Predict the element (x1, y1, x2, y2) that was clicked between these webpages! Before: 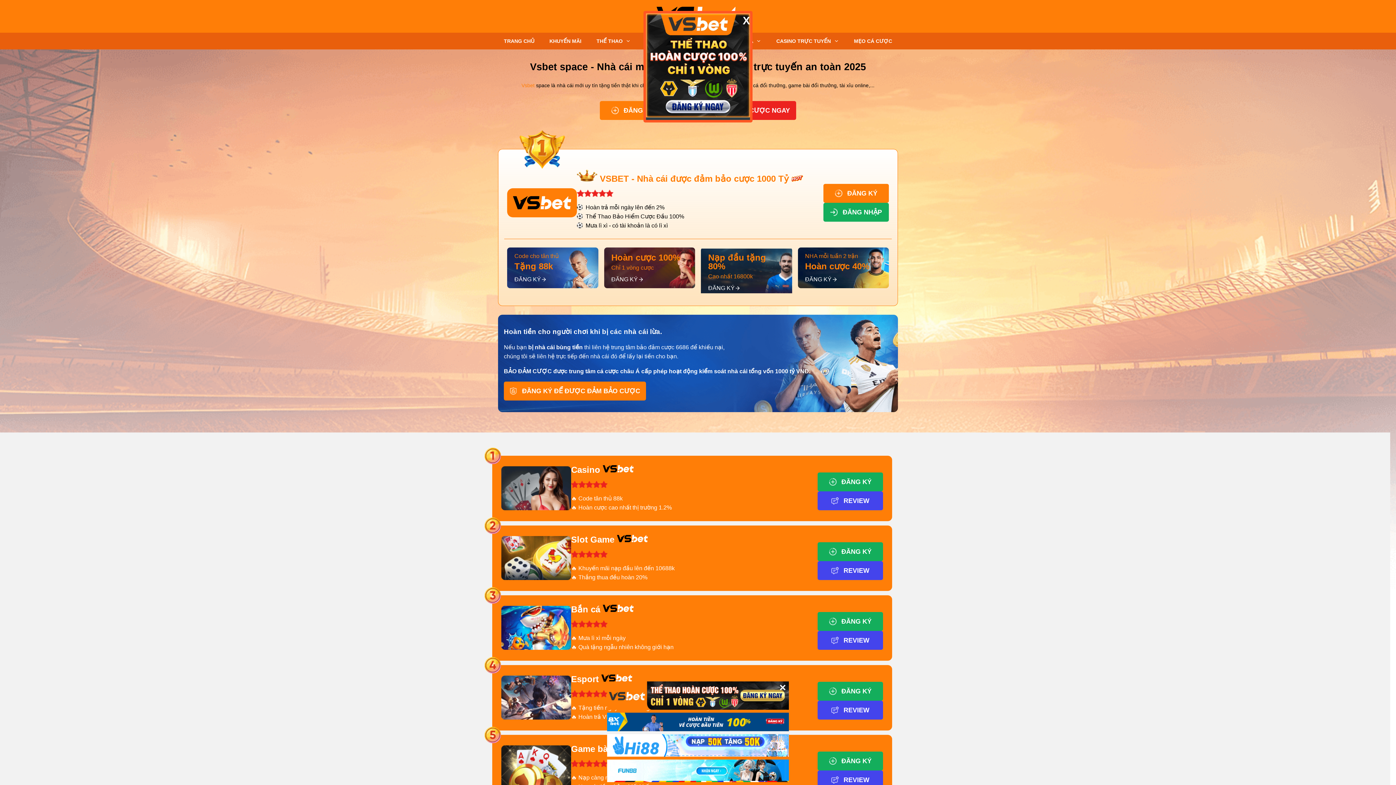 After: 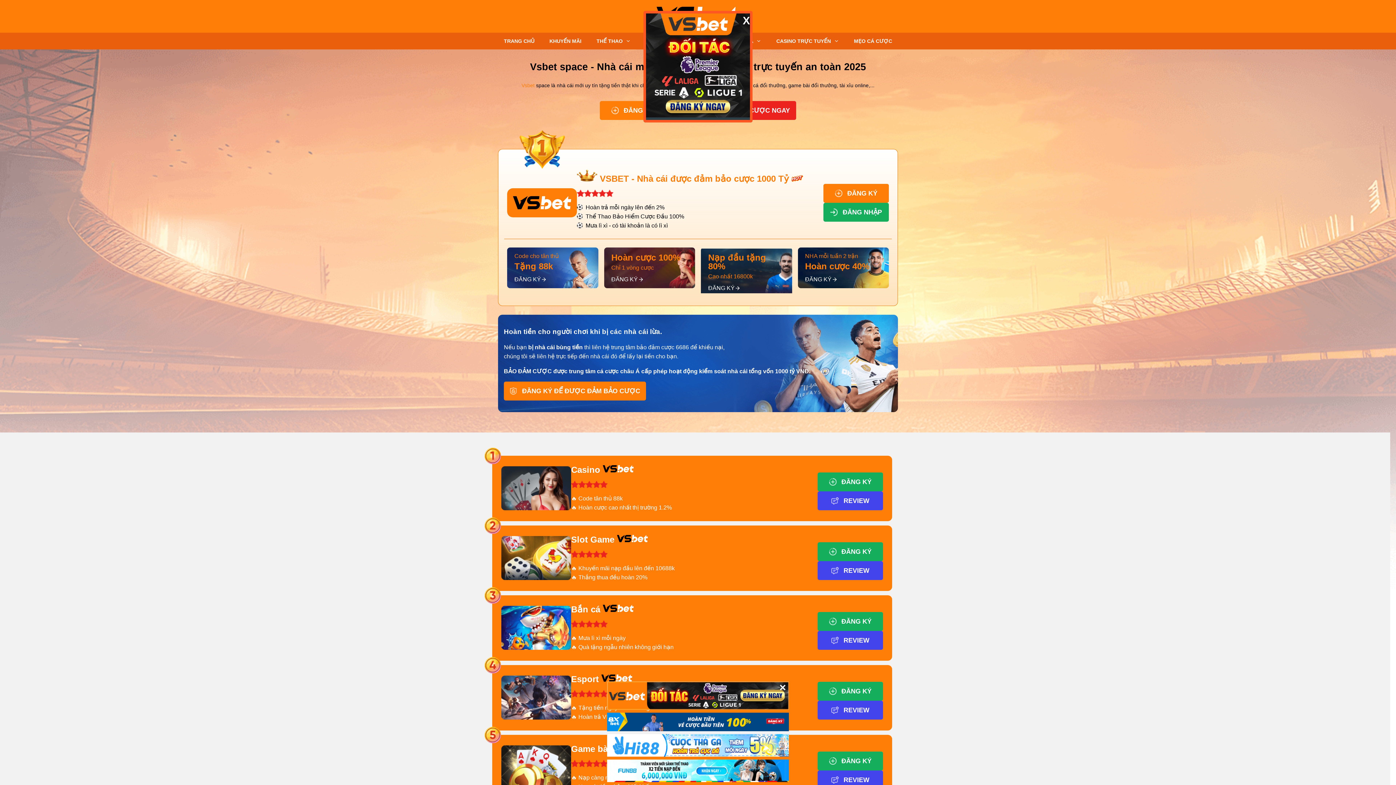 Action: bbox: (701, 247, 792, 297) label: Nạp đầu tặng 80%

Cao nhất 16800k

ĐĂNG KÝ